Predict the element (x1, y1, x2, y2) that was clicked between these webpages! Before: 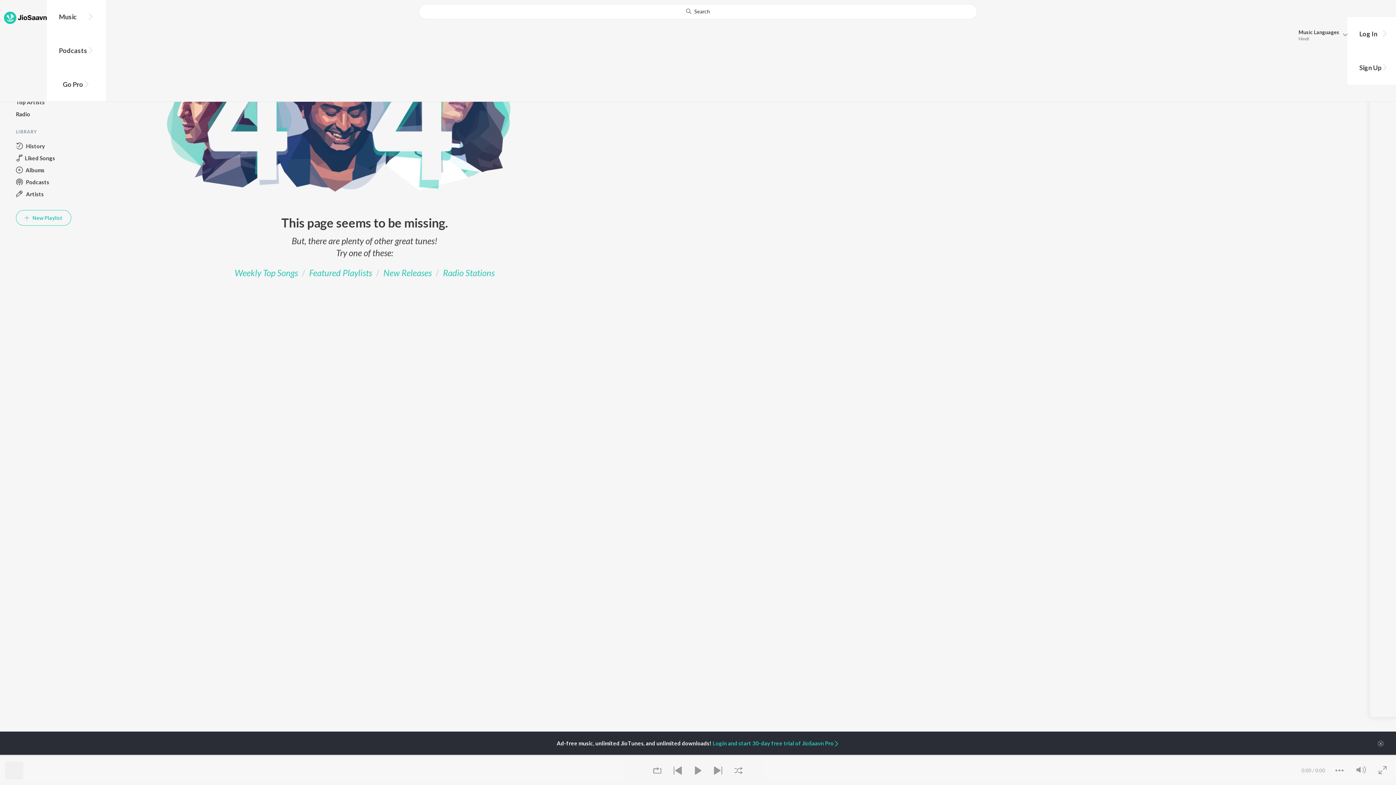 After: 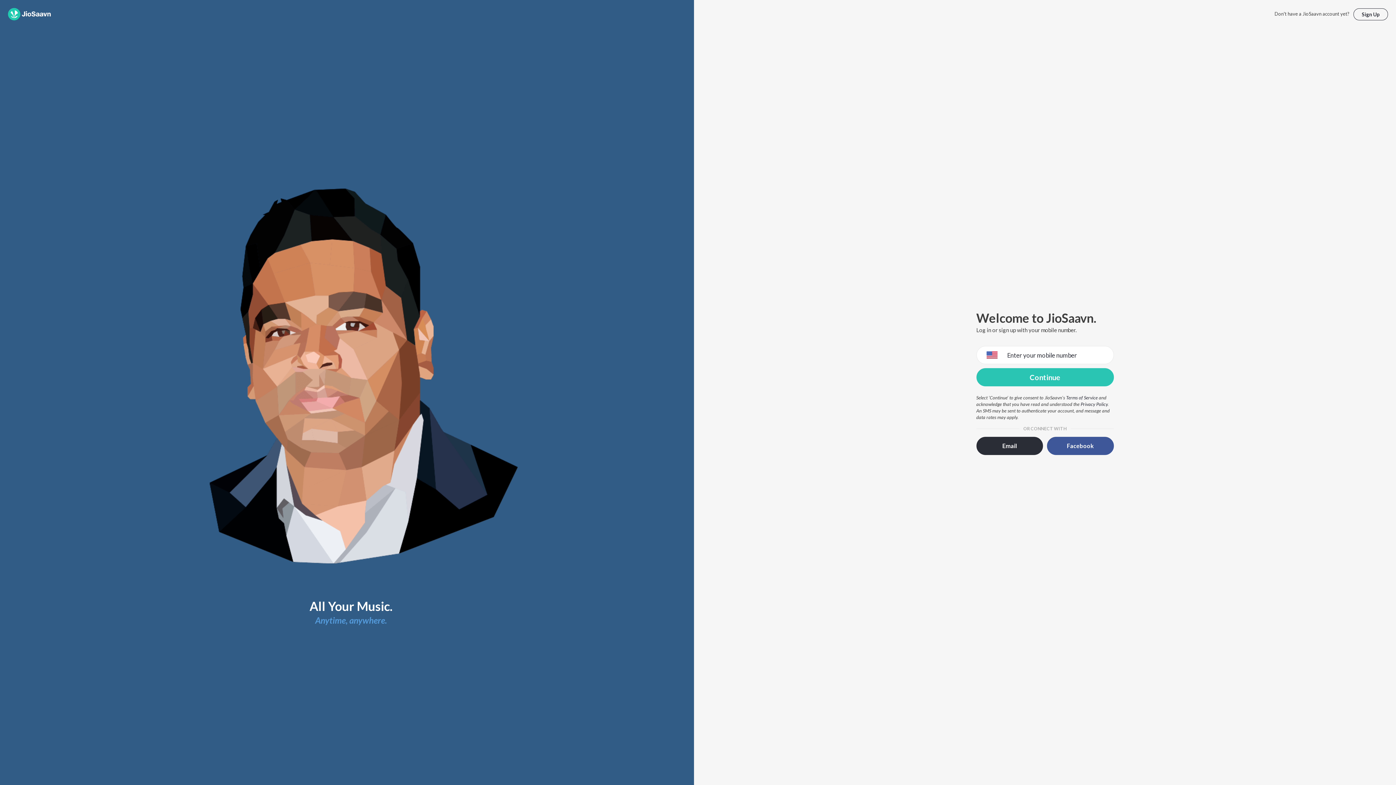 Action: bbox: (1351, 16, 1396, 50) label: Log In